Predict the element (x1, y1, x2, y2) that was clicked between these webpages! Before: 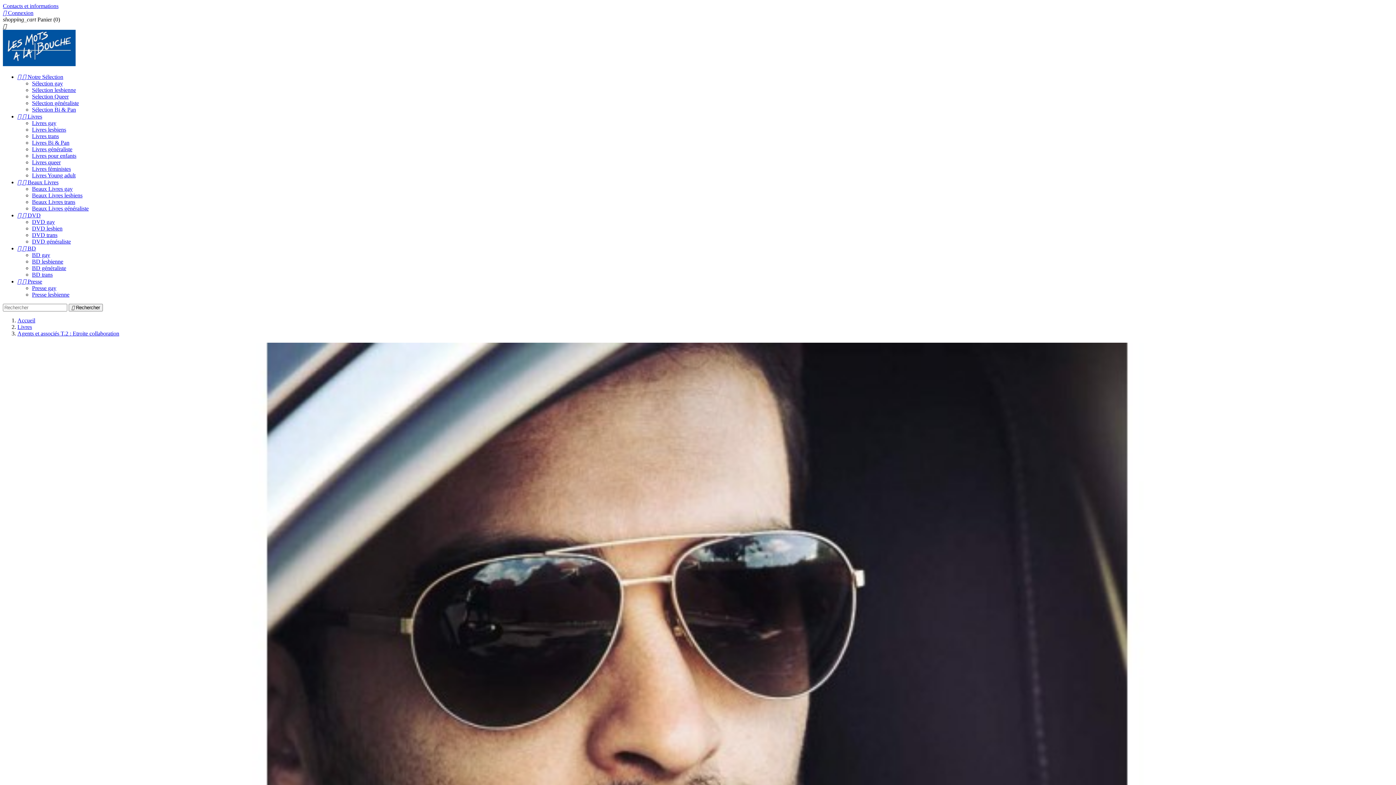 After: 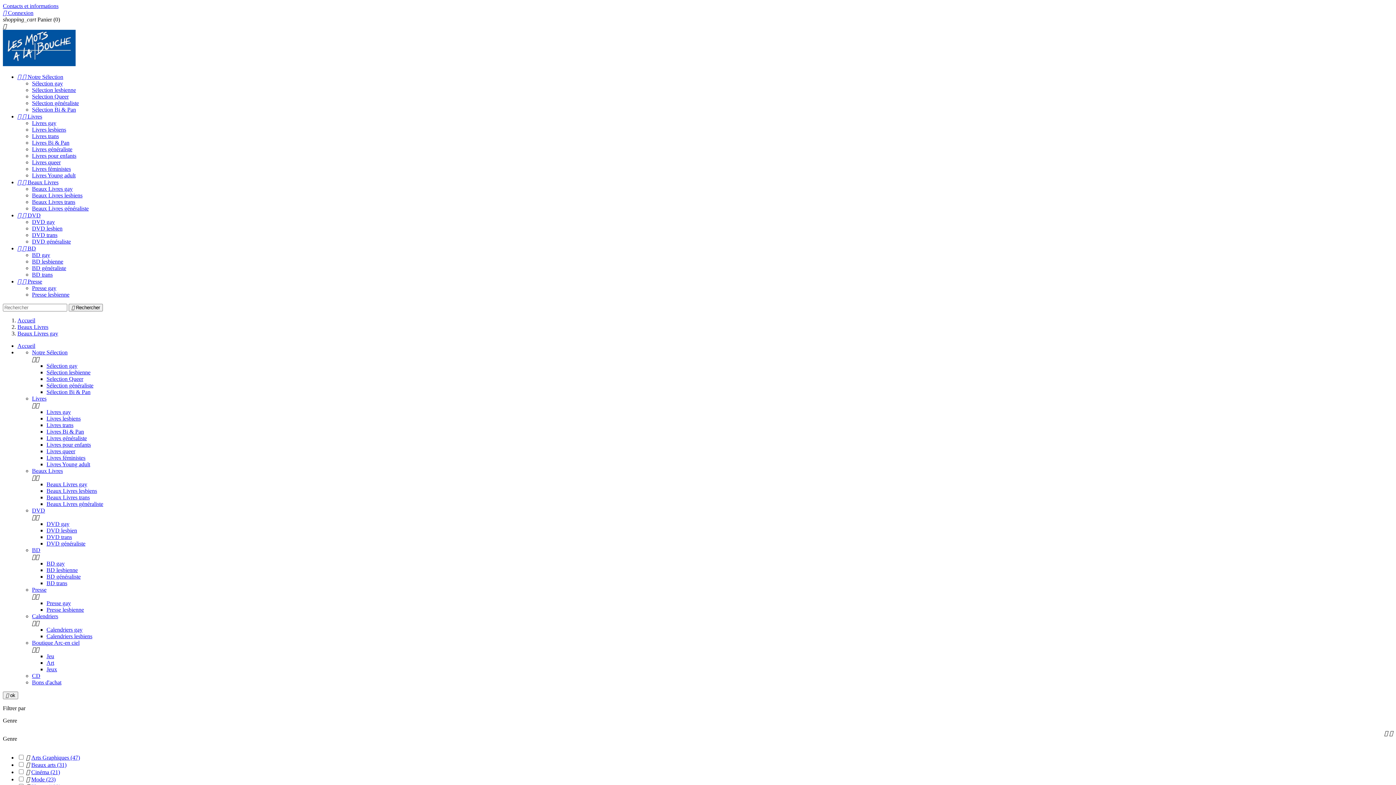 Action: label: Beaux Livres gay bbox: (32, 185, 72, 192)